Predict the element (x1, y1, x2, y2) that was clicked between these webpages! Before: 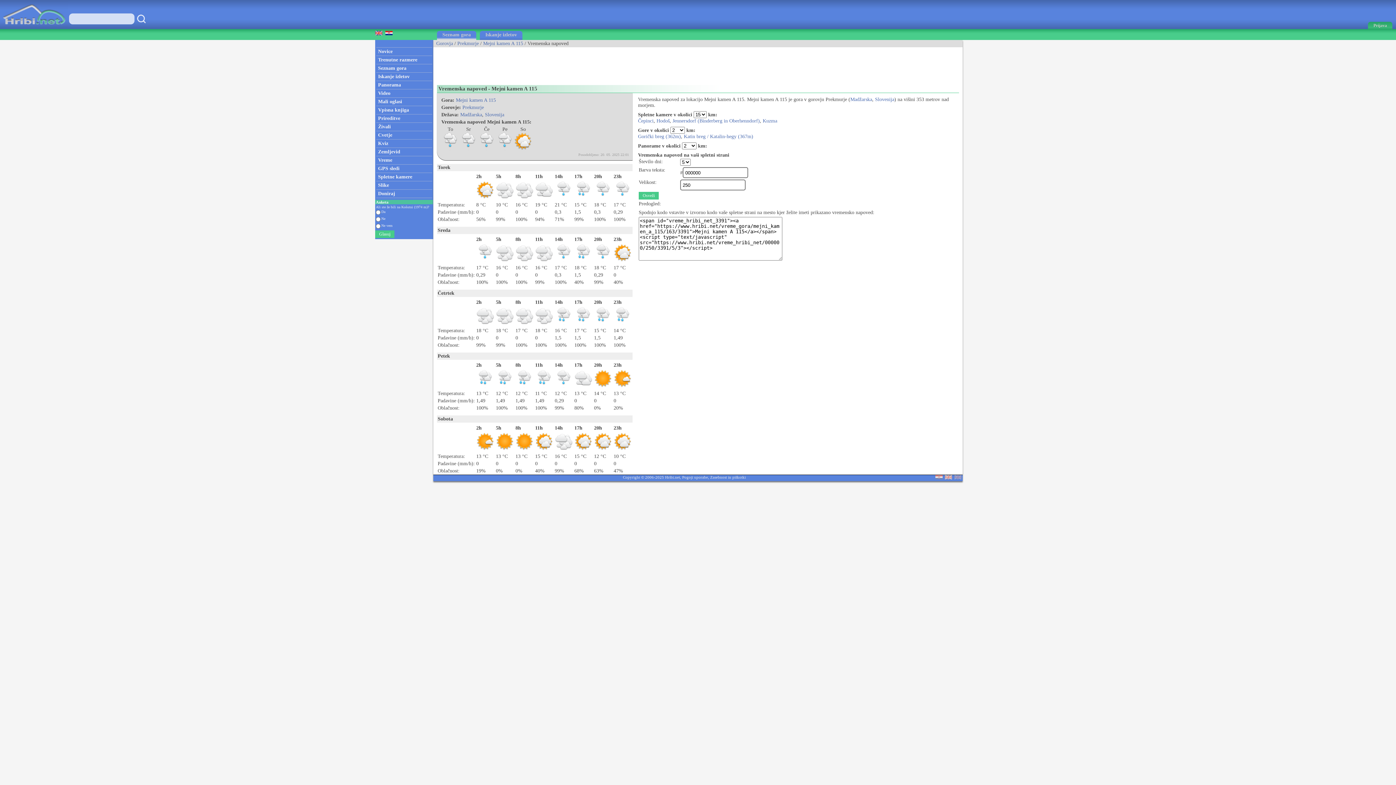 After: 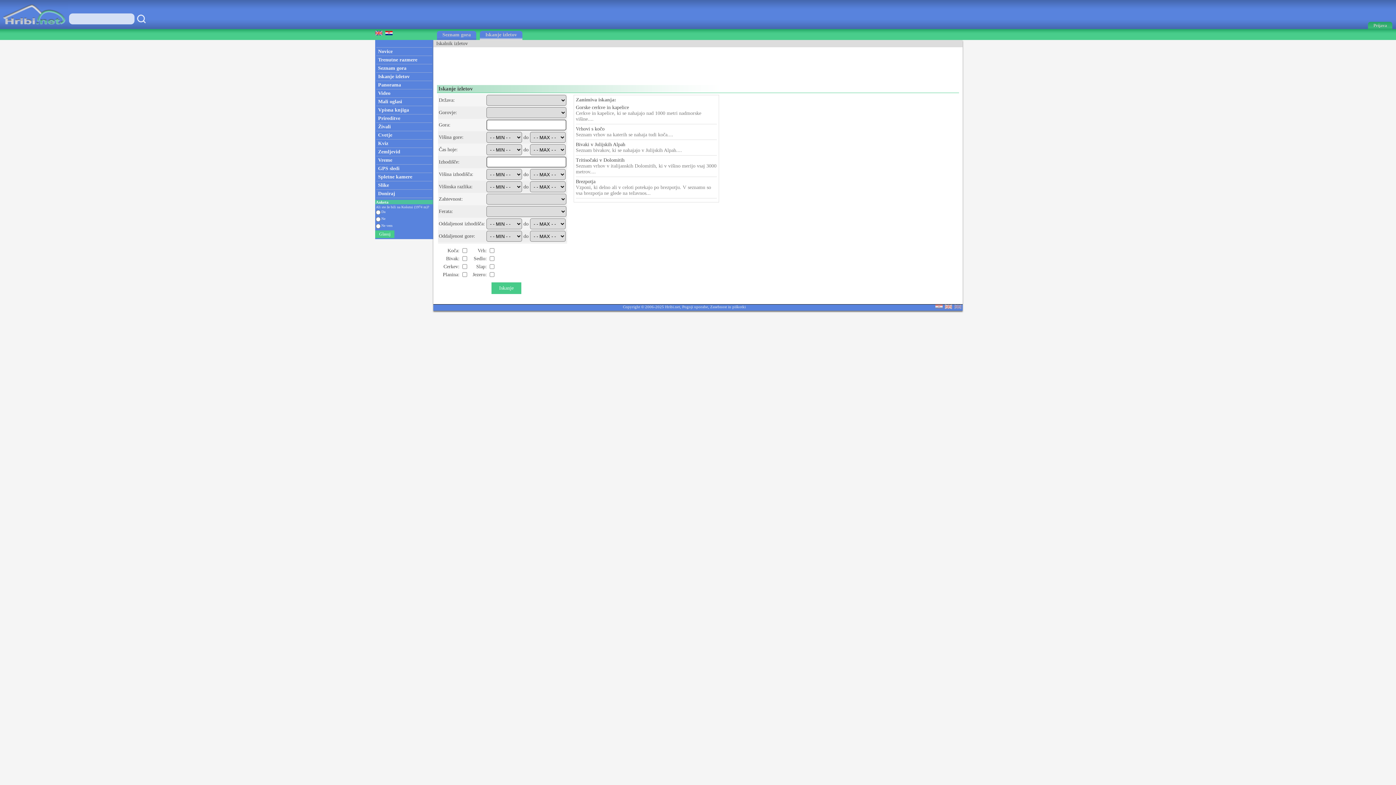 Action: label: Iskanje izletov bbox: (375, 72, 433, 80)